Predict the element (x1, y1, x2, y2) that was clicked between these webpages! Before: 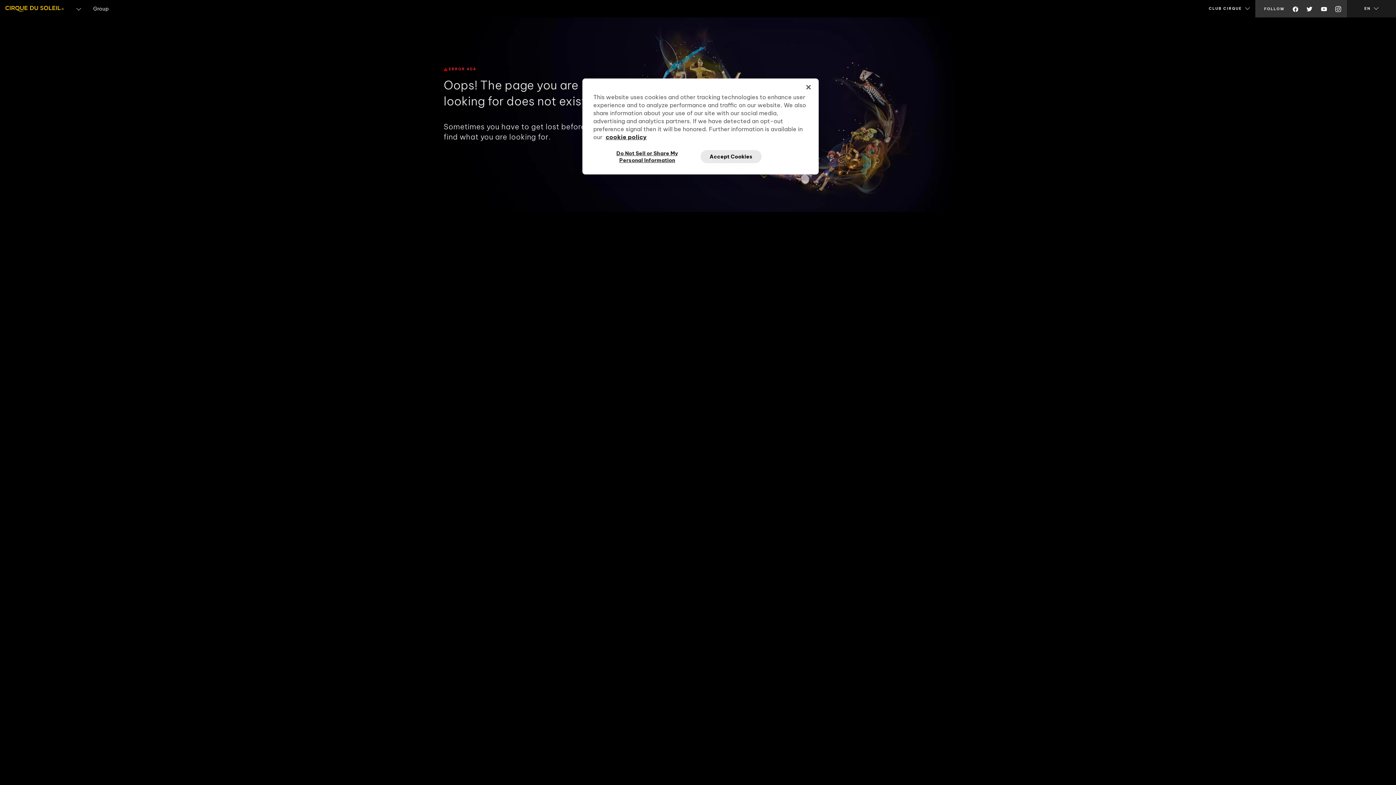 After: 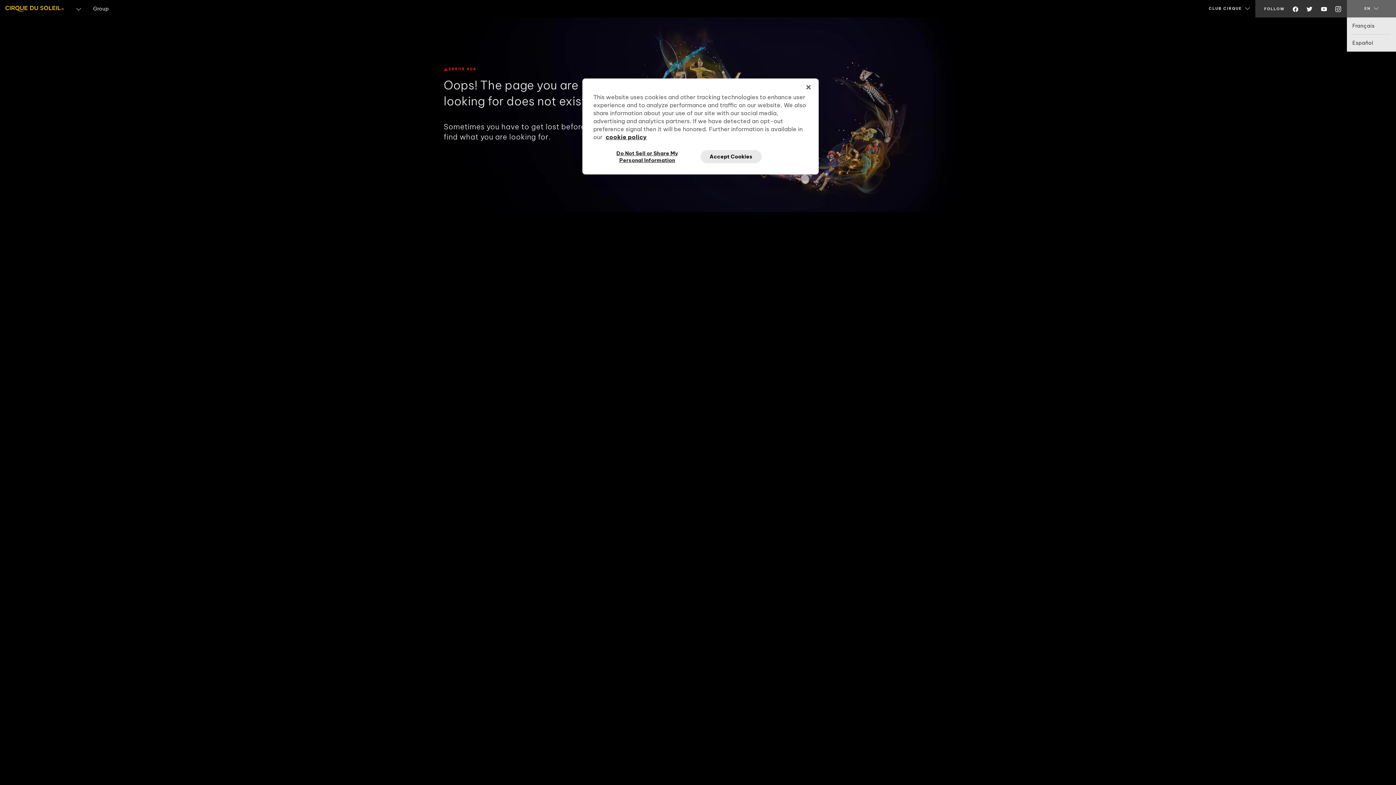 Action: bbox: (1347, 0, 1396, 17) label: Change Language